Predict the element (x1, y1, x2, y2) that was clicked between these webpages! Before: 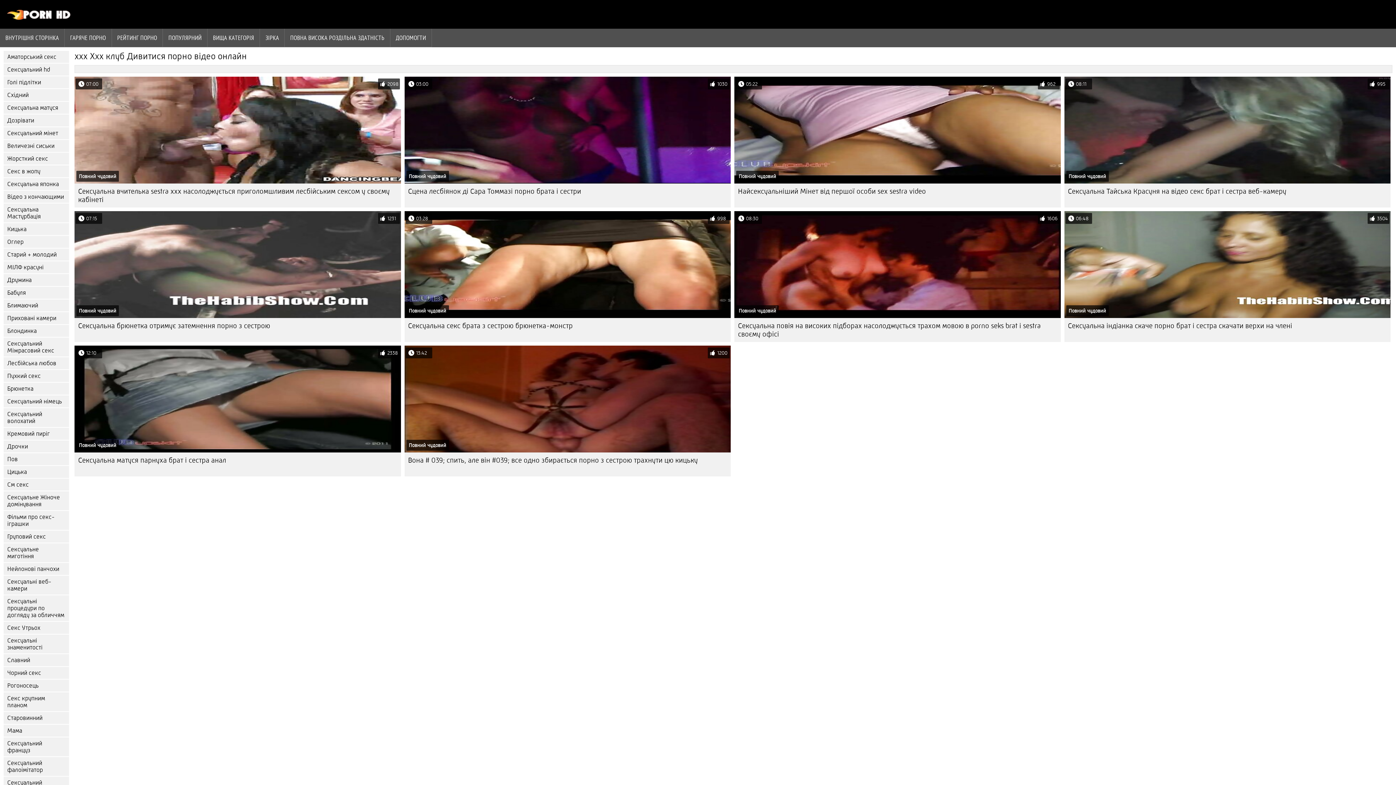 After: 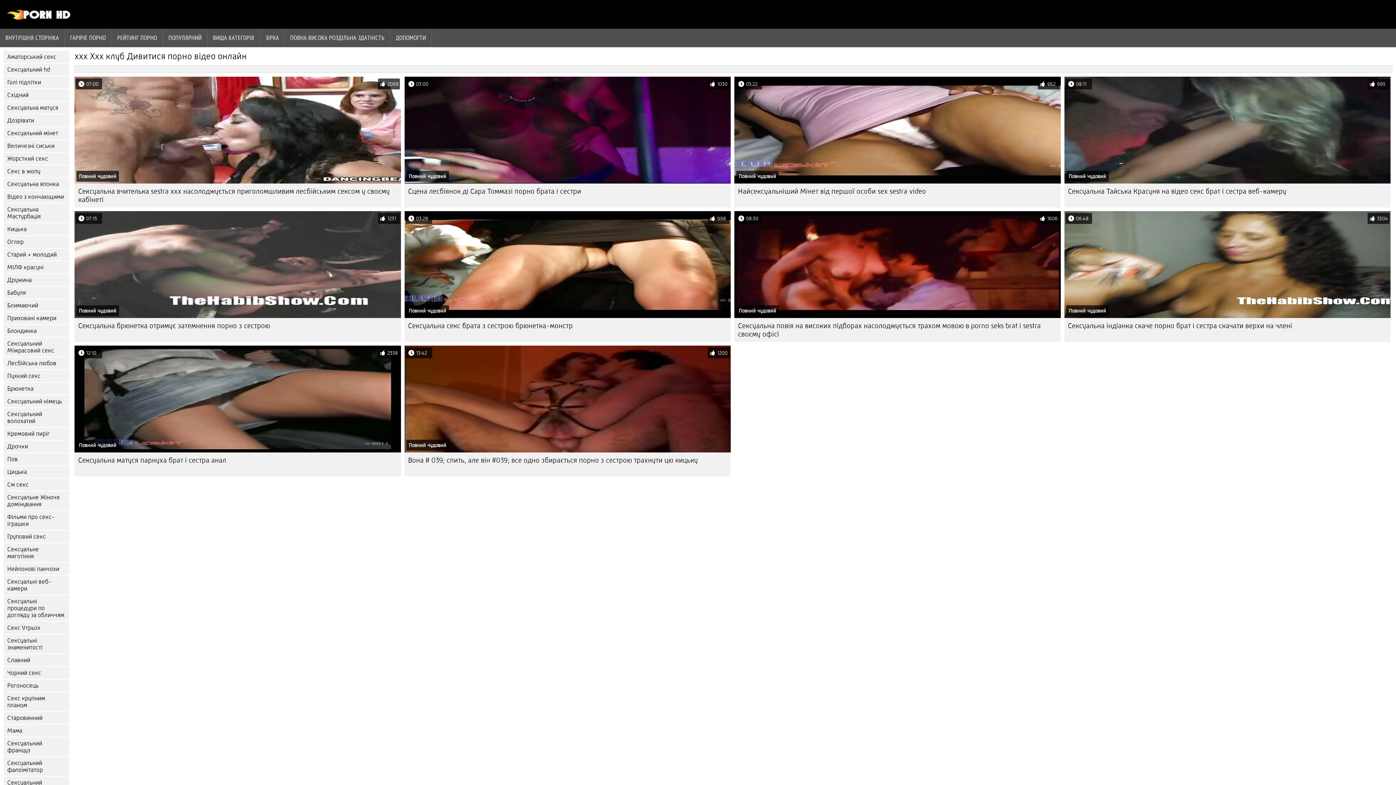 Action: bbox: (1064, 211, 1390, 318) label: 06:48
3504
Повний чудовий